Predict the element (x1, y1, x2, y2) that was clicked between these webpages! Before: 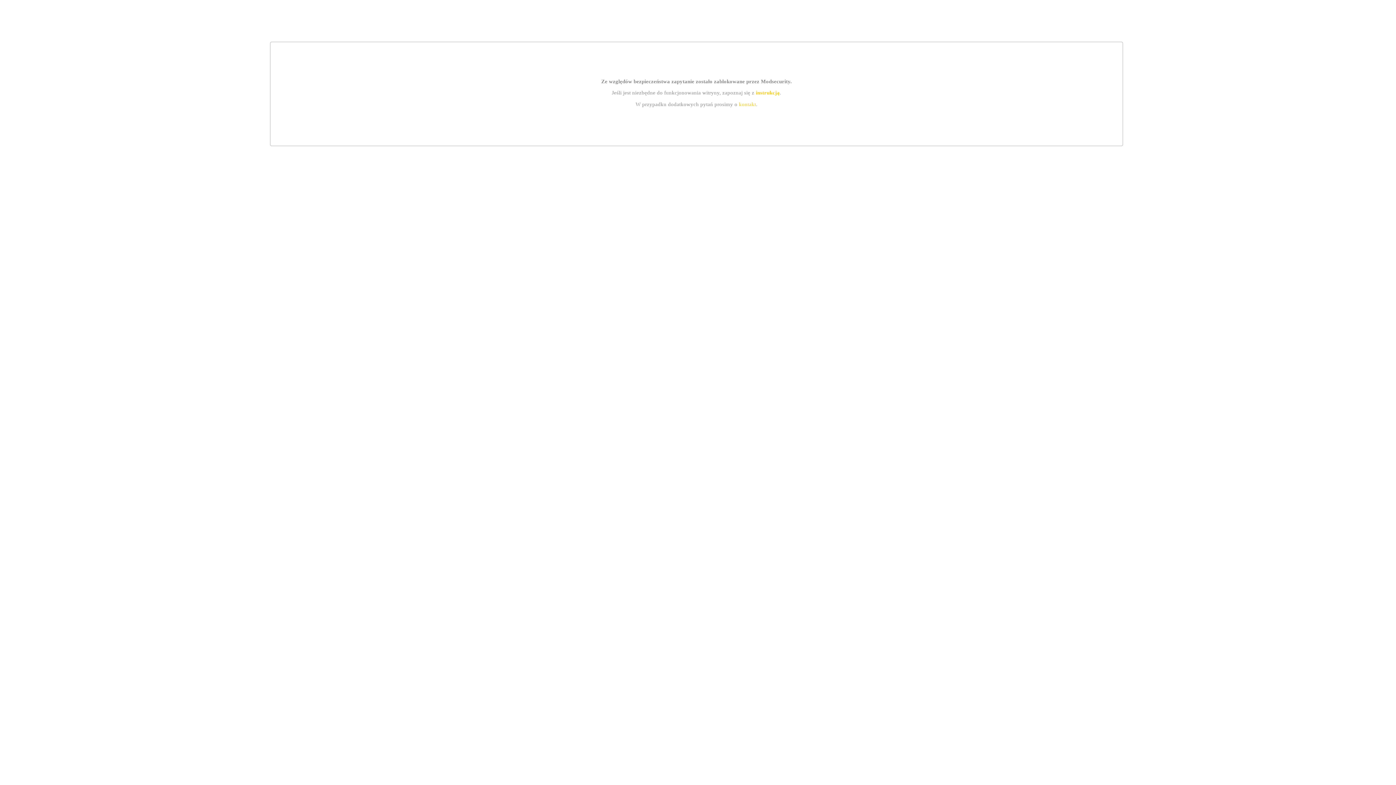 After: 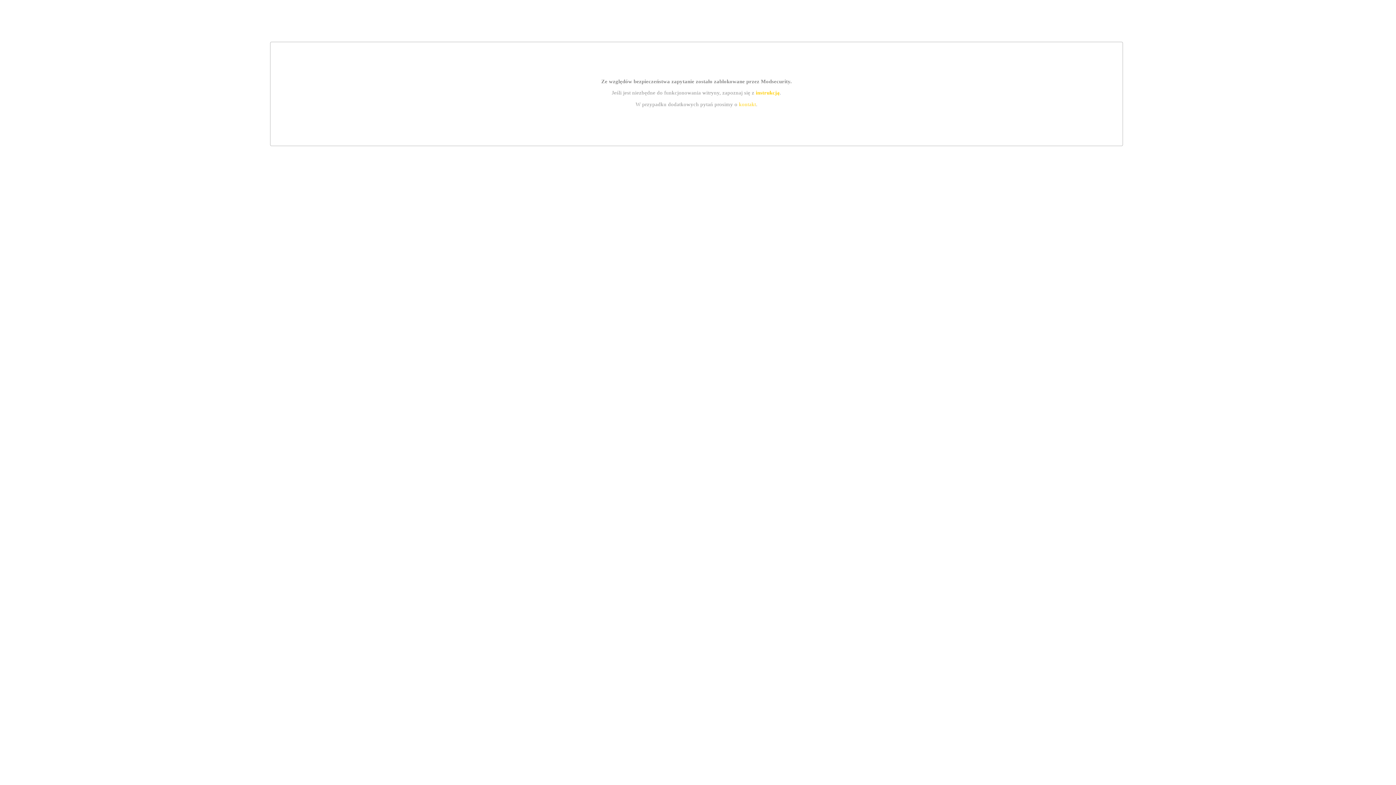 Action: bbox: (739, 101, 756, 107) label: kontakt